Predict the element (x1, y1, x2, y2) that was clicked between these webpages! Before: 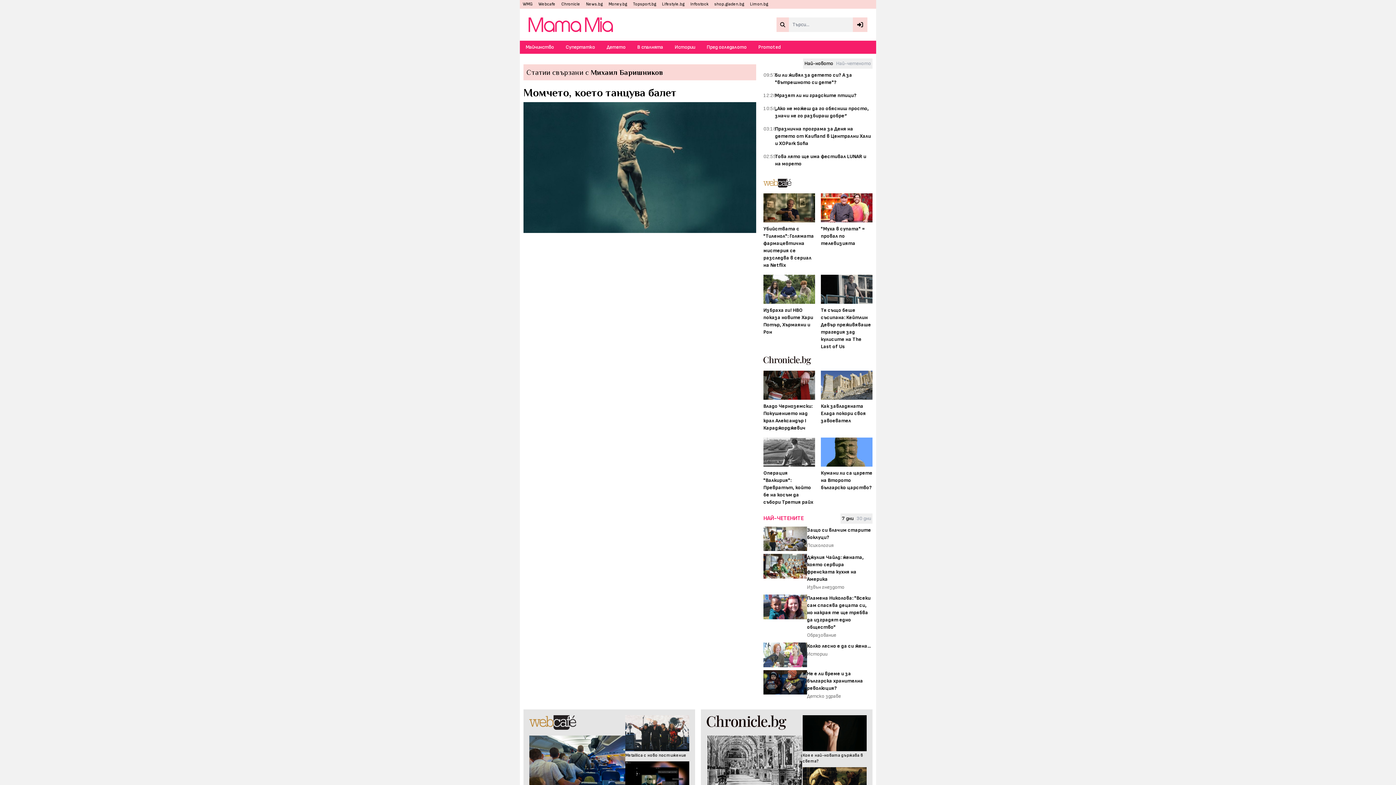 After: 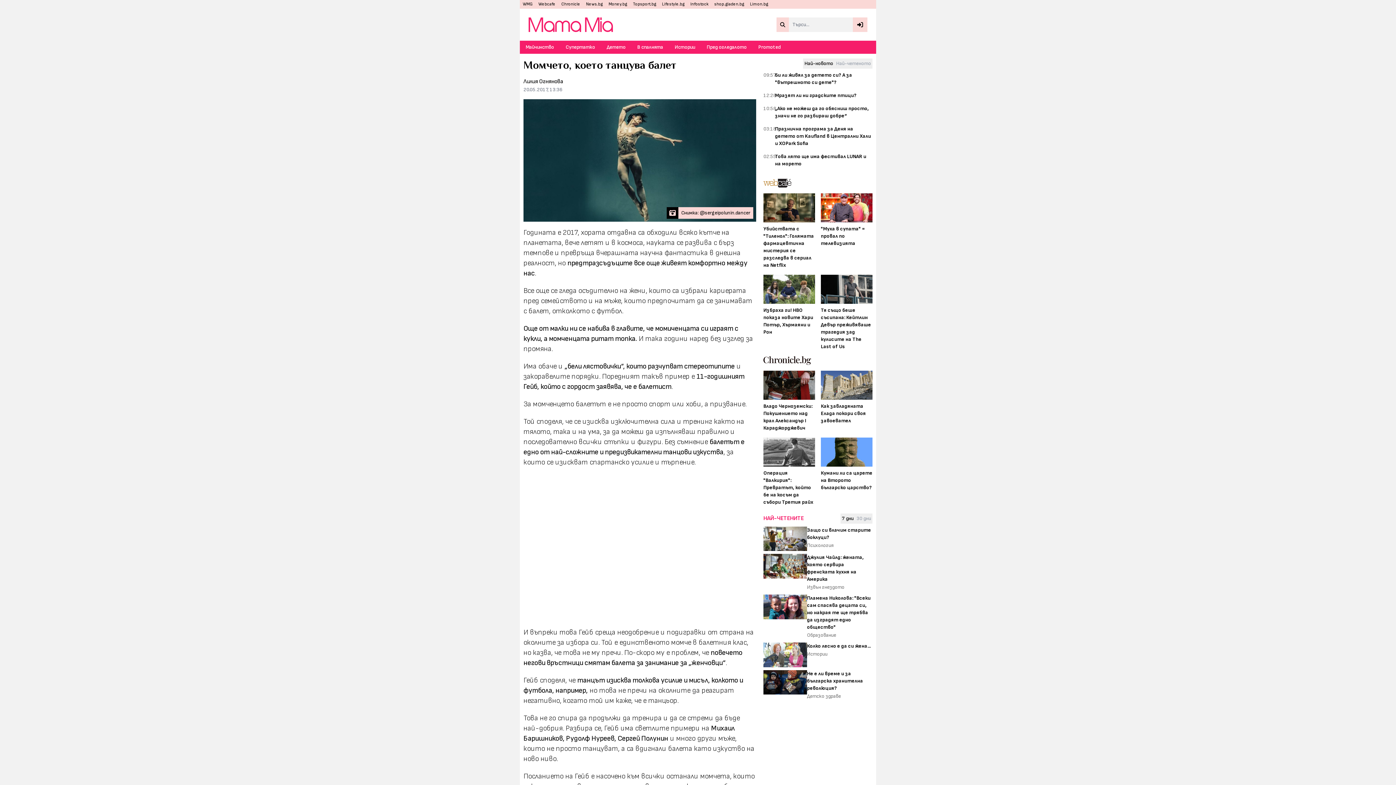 Action: bbox: (523, 86, 756, 102) label: Момчето, което танцува балет